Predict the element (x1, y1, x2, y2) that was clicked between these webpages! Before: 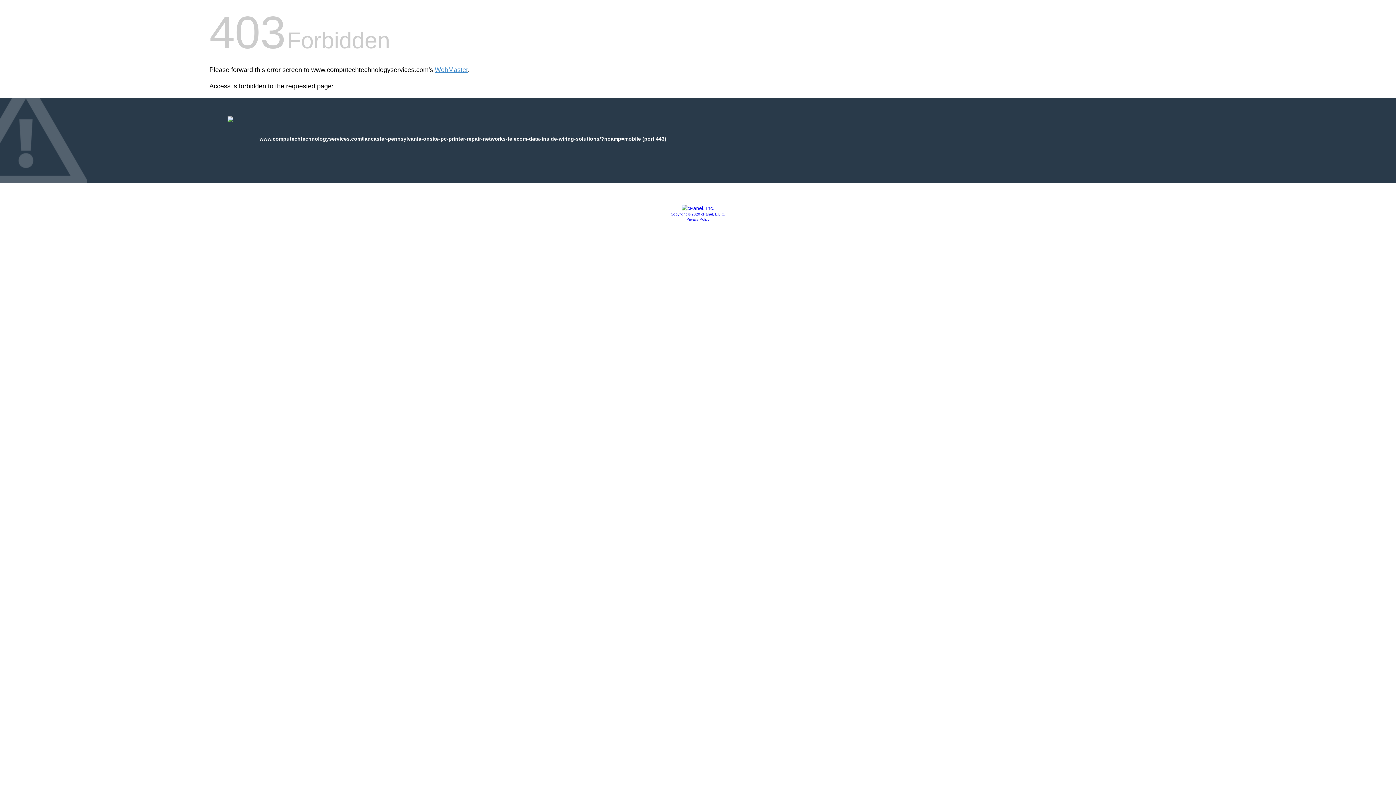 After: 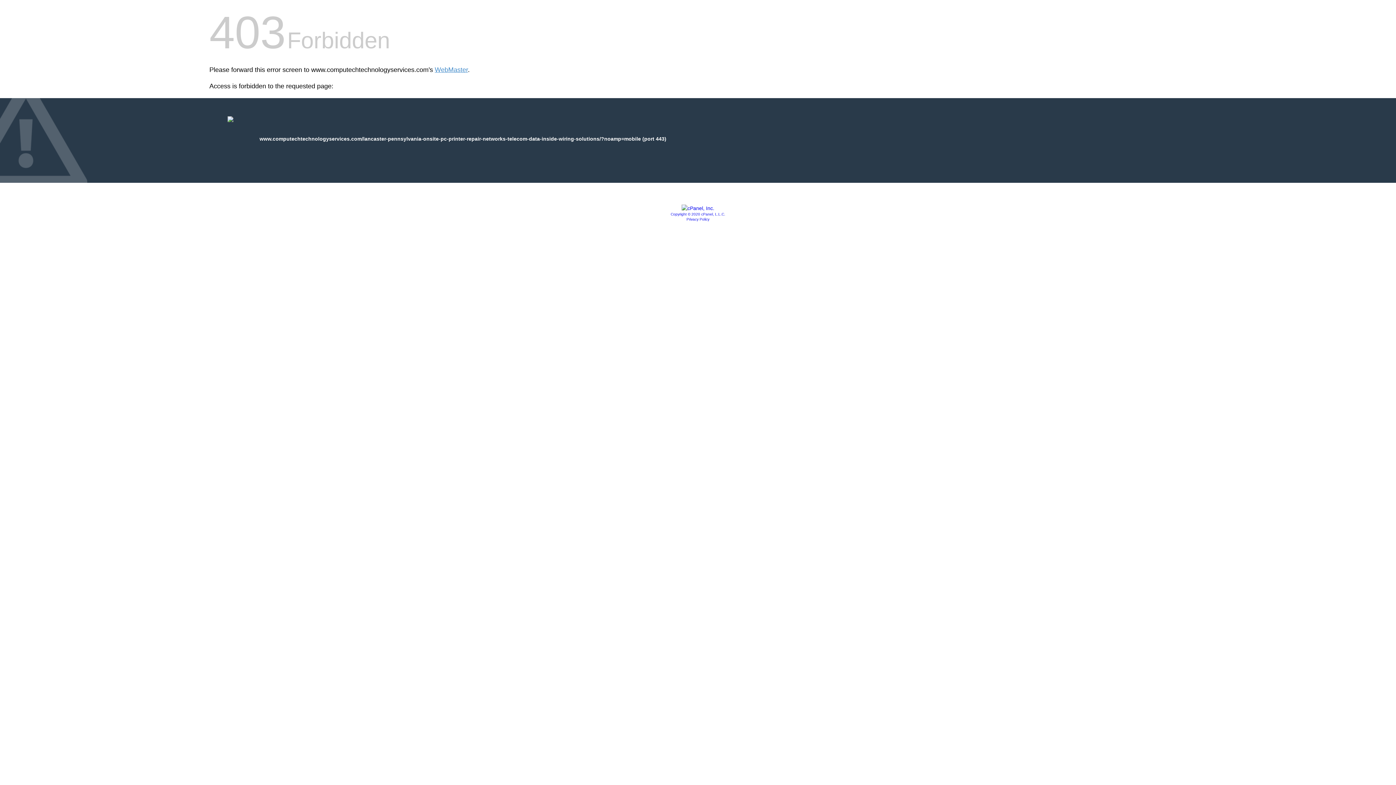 Action: label: Privacy Policy bbox: (686, 217, 709, 221)